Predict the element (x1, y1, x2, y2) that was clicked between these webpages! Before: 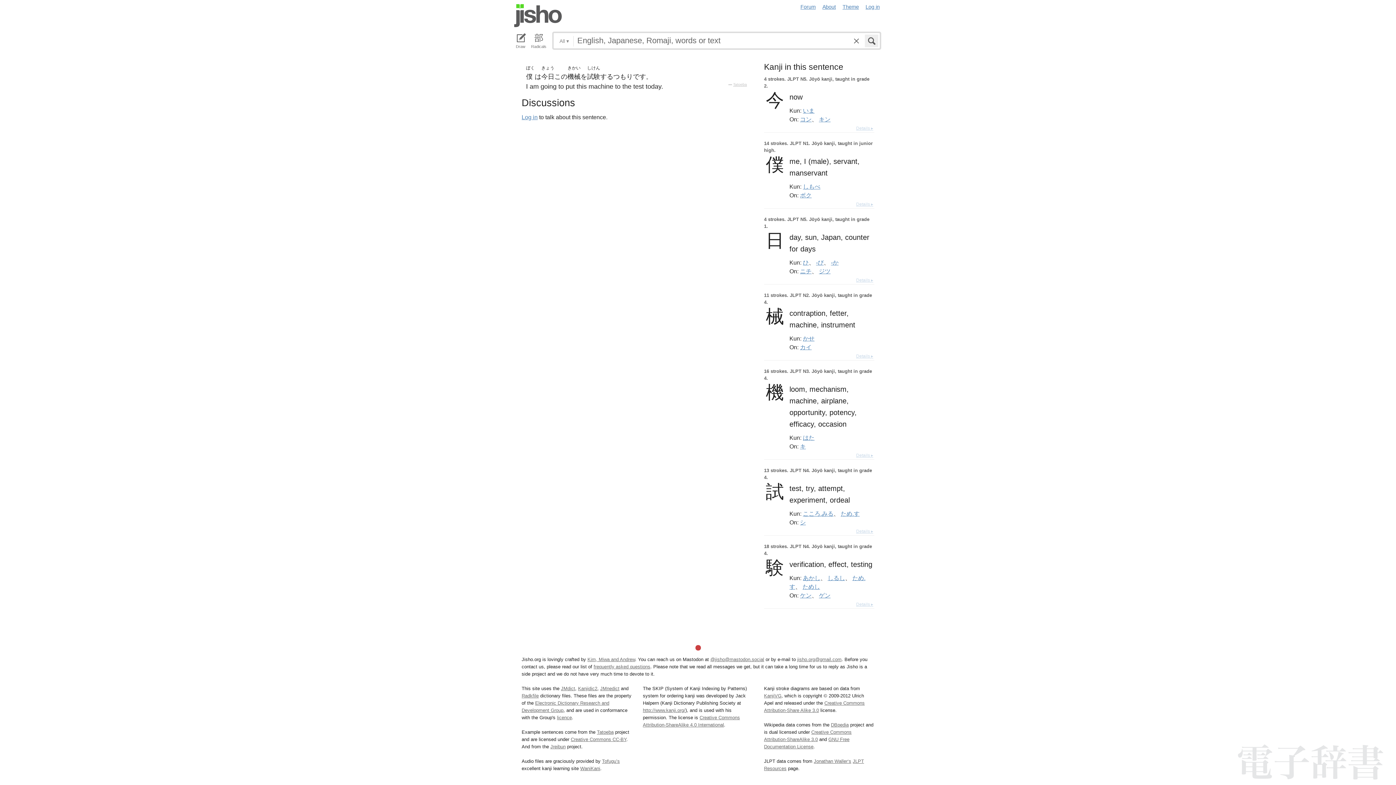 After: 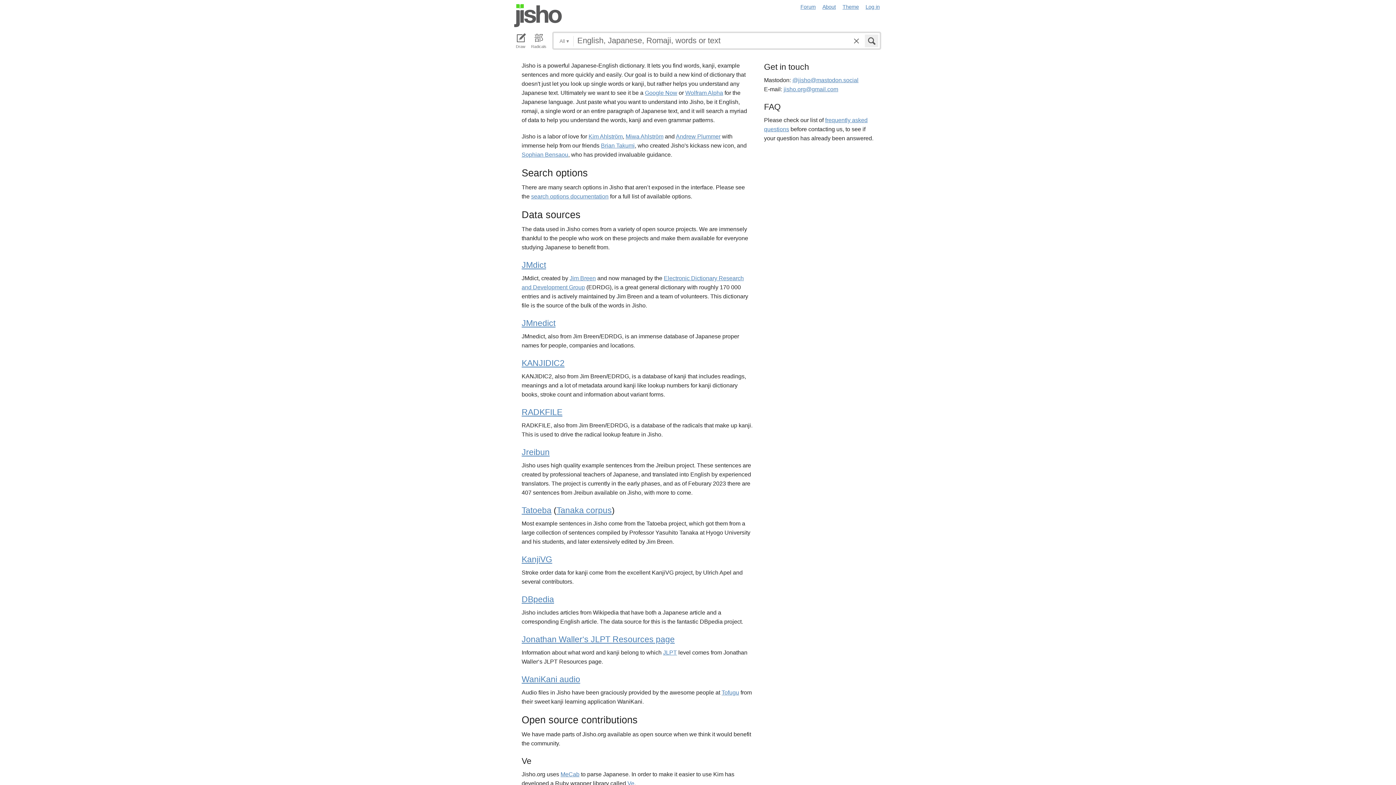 Action: bbox: (587, 657, 635, 662) label: Kim, Miwa and Andrew